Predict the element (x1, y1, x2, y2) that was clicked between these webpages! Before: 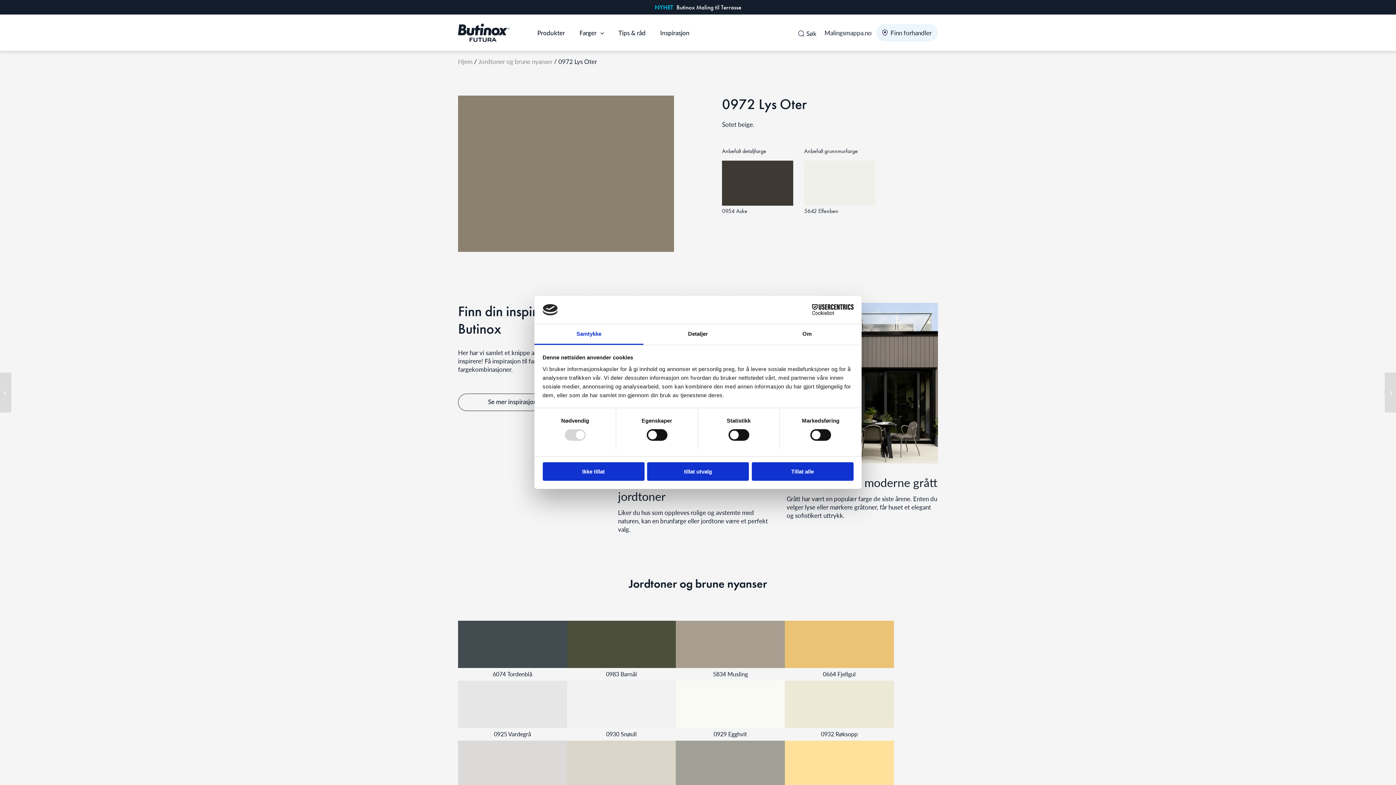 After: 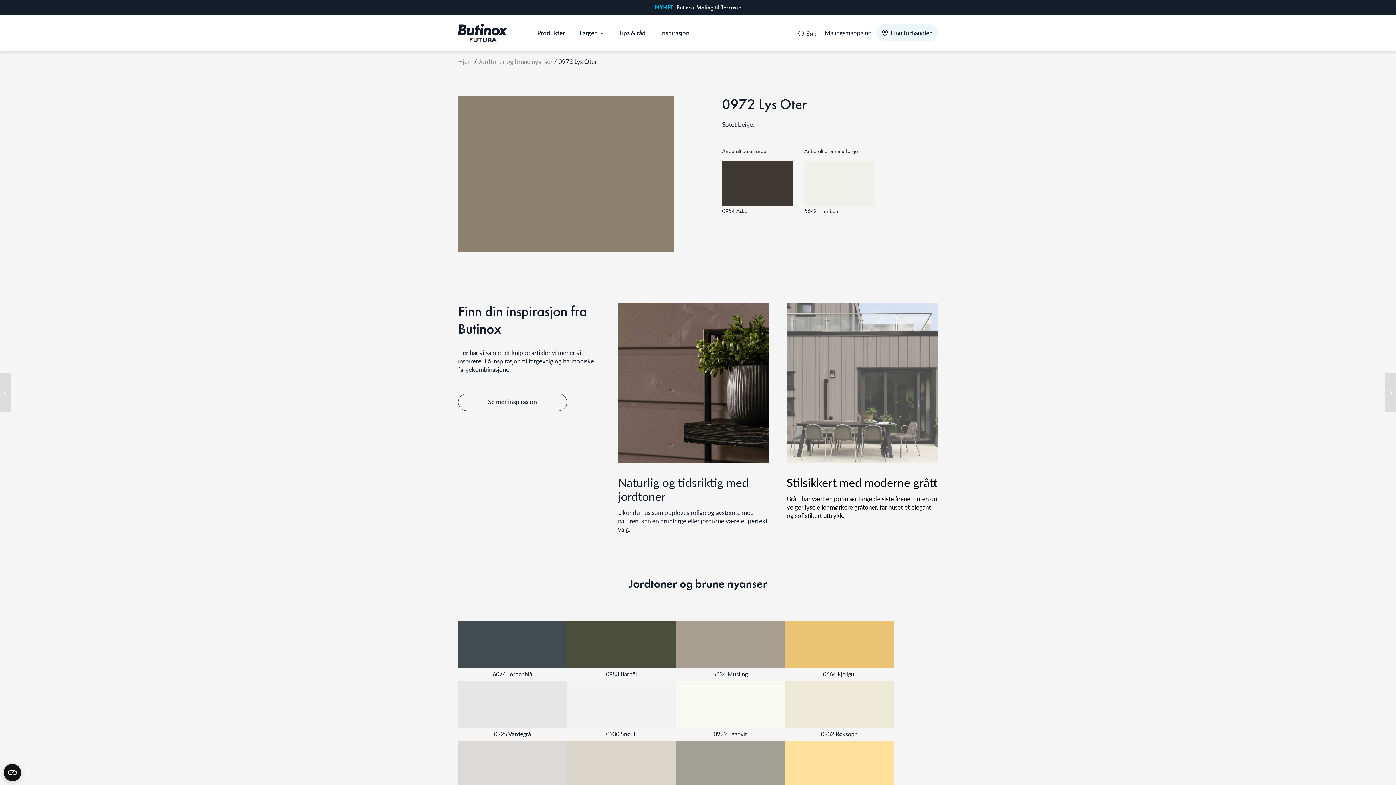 Action: bbox: (751, 462, 853, 480) label: Tillat alle